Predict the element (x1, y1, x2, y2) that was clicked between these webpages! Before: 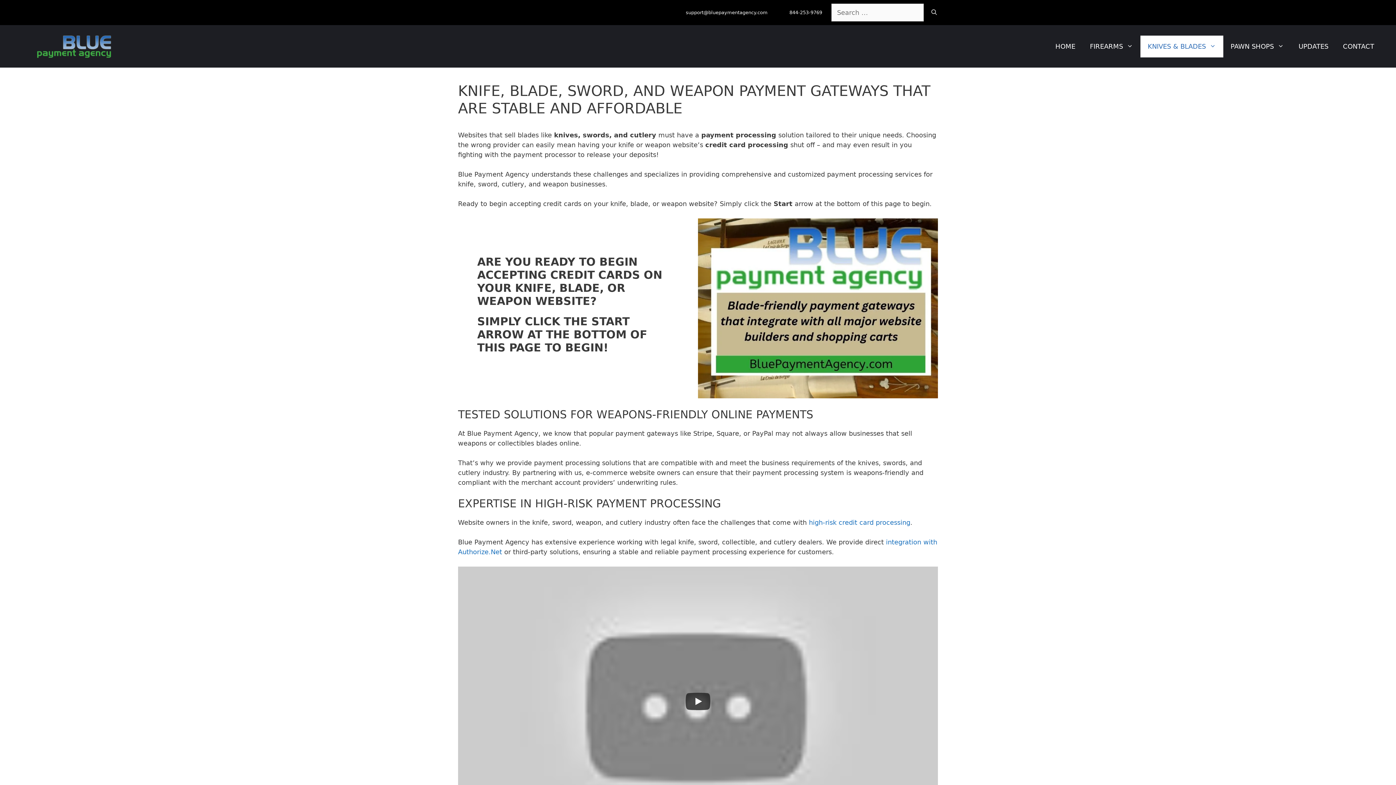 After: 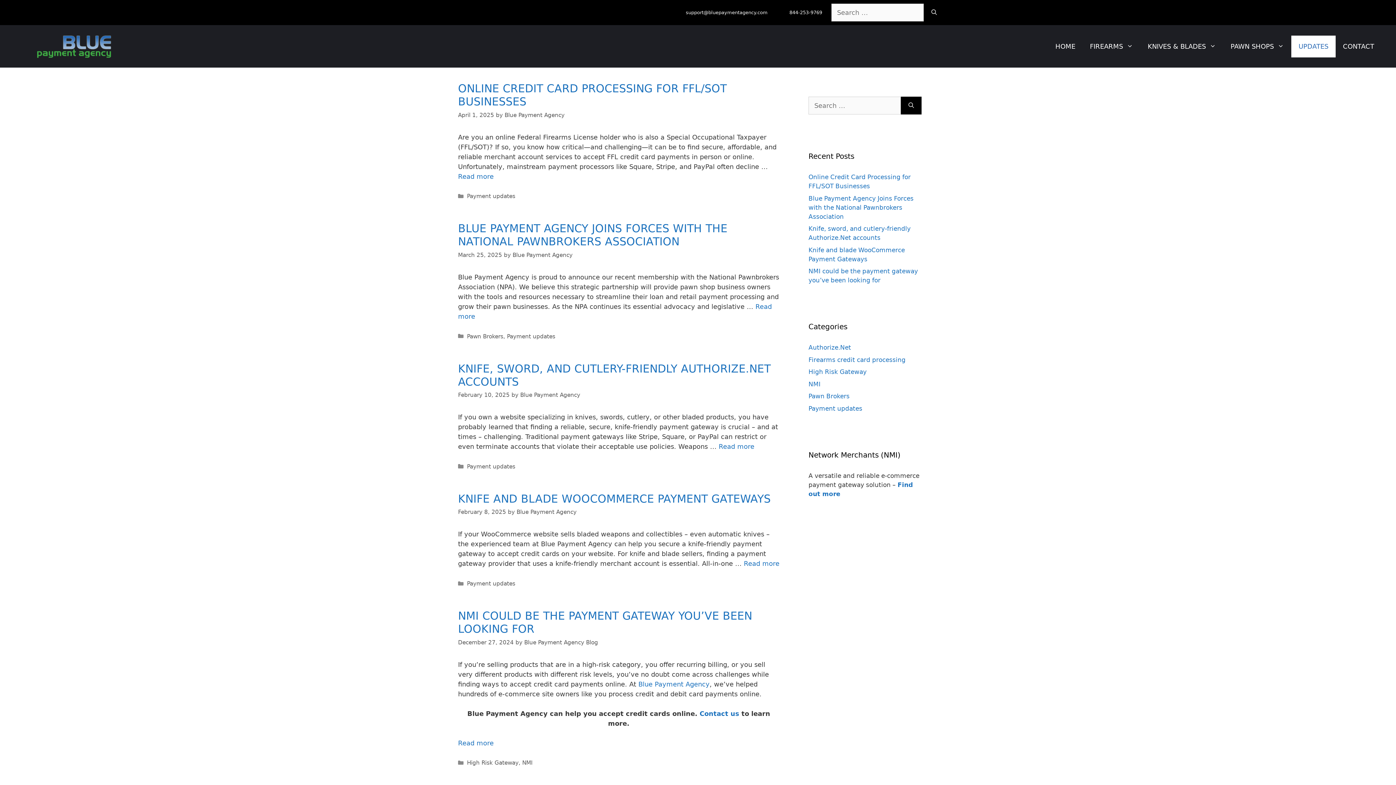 Action: bbox: (1291, 35, 1336, 57) label: UPDATES